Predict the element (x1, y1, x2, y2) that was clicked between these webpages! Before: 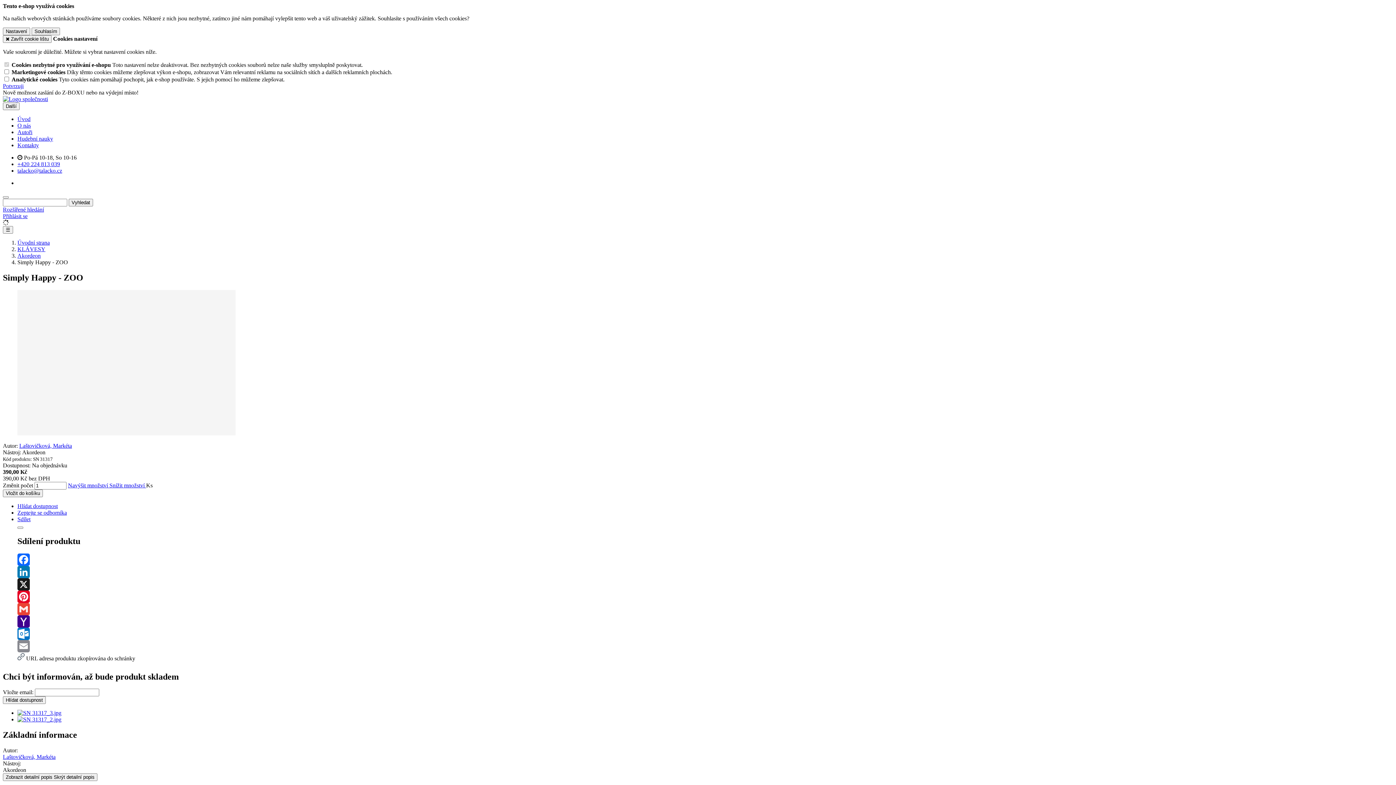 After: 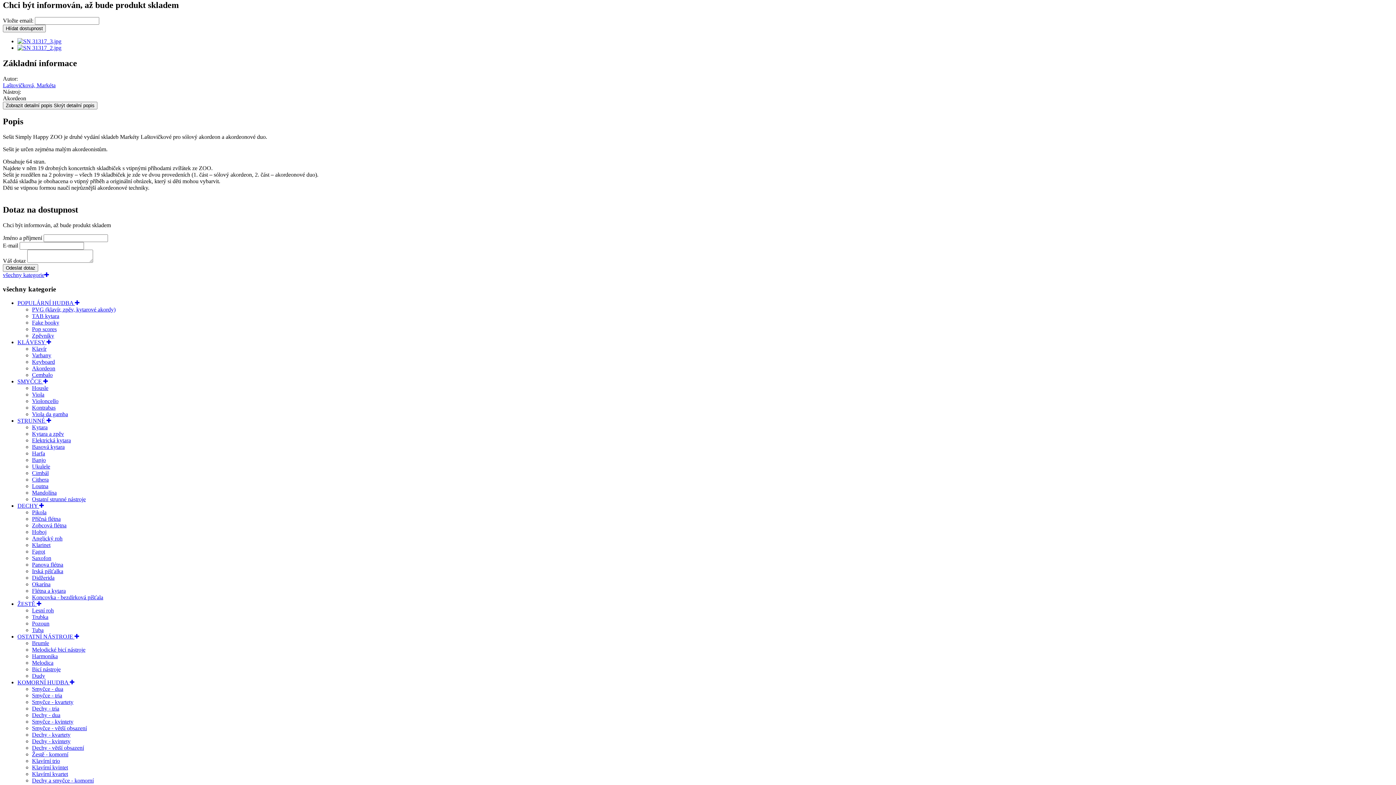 Action: label: Hlídat dostupnost bbox: (17, 503, 57, 509)